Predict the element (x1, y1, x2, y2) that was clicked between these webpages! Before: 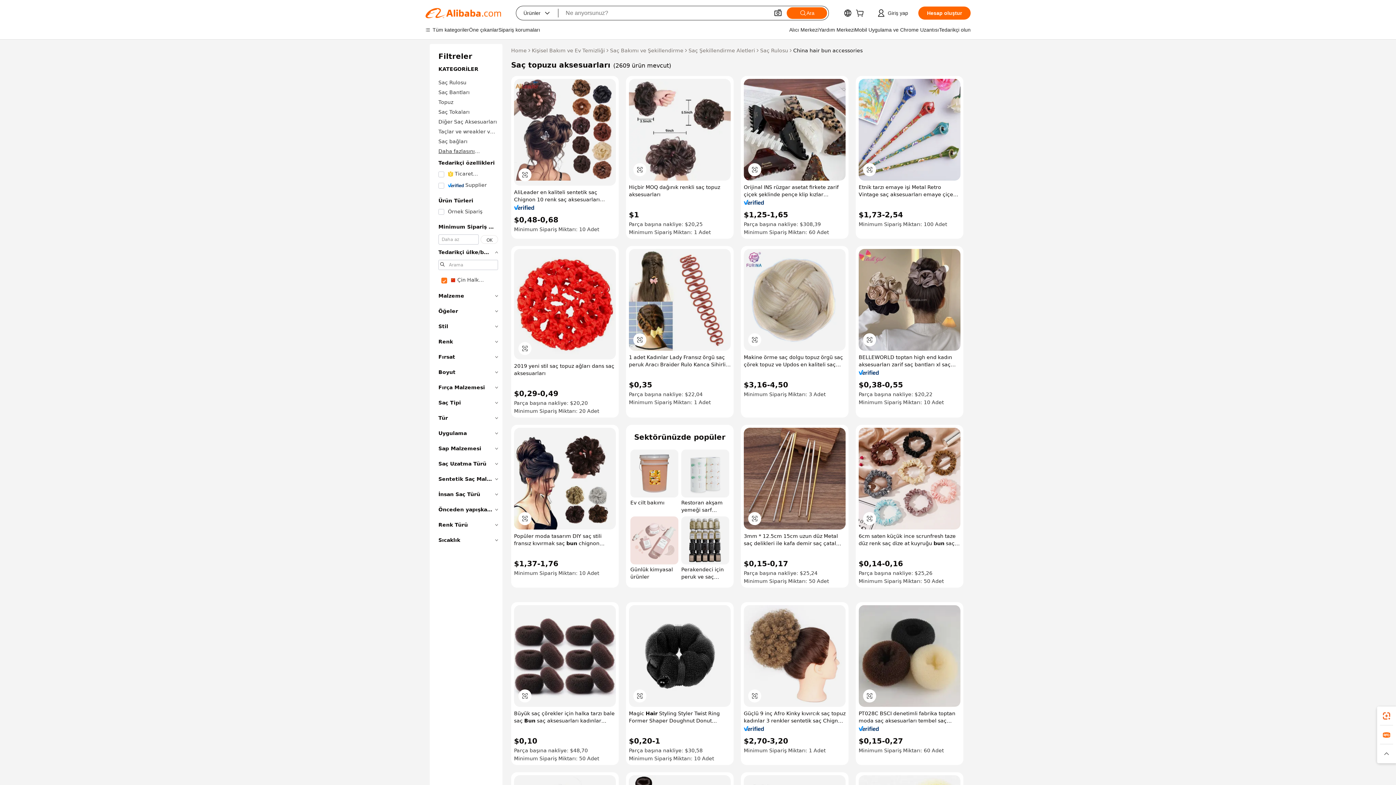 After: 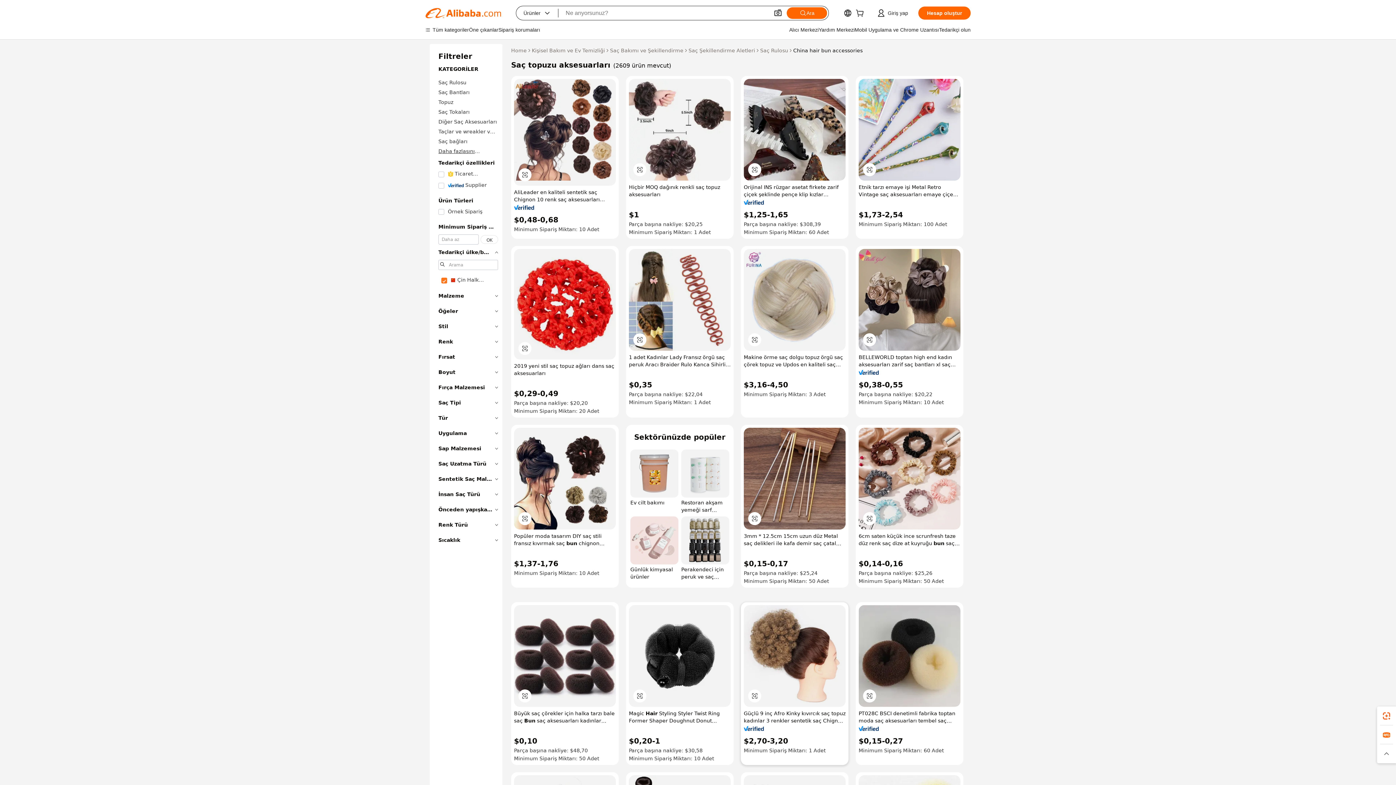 Action: bbox: (744, 726, 764, 731)